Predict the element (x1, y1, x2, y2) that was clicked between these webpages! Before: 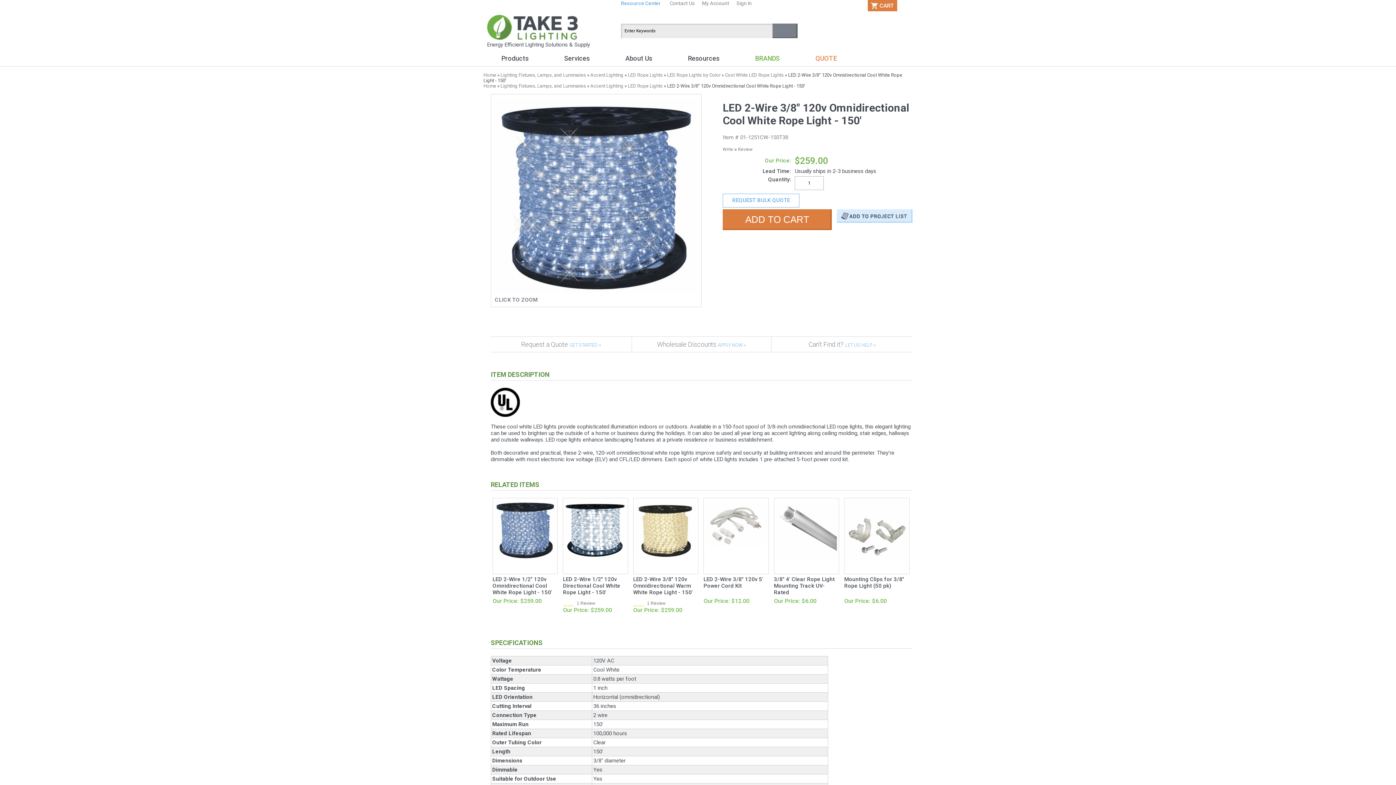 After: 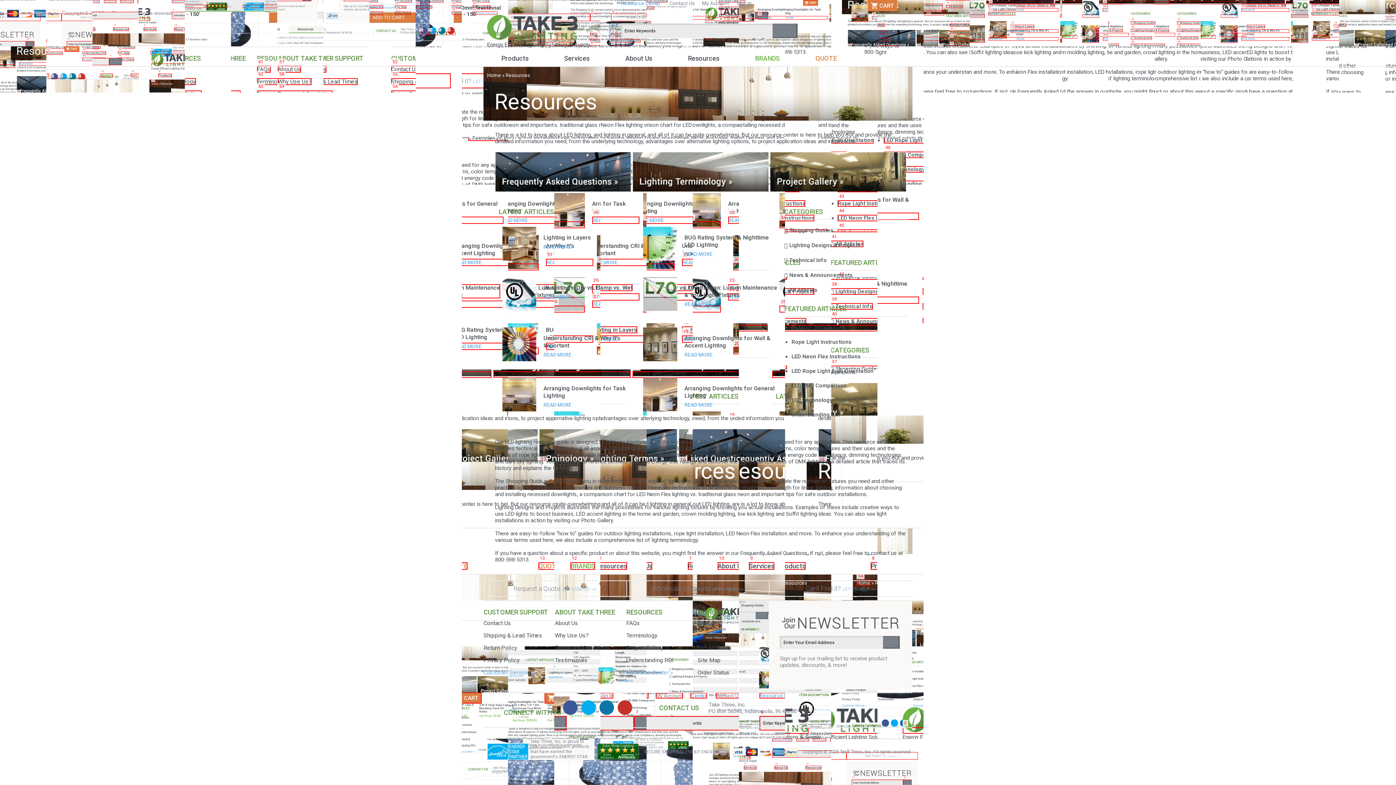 Action: label: Resources bbox: (688, 54, 719, 62)